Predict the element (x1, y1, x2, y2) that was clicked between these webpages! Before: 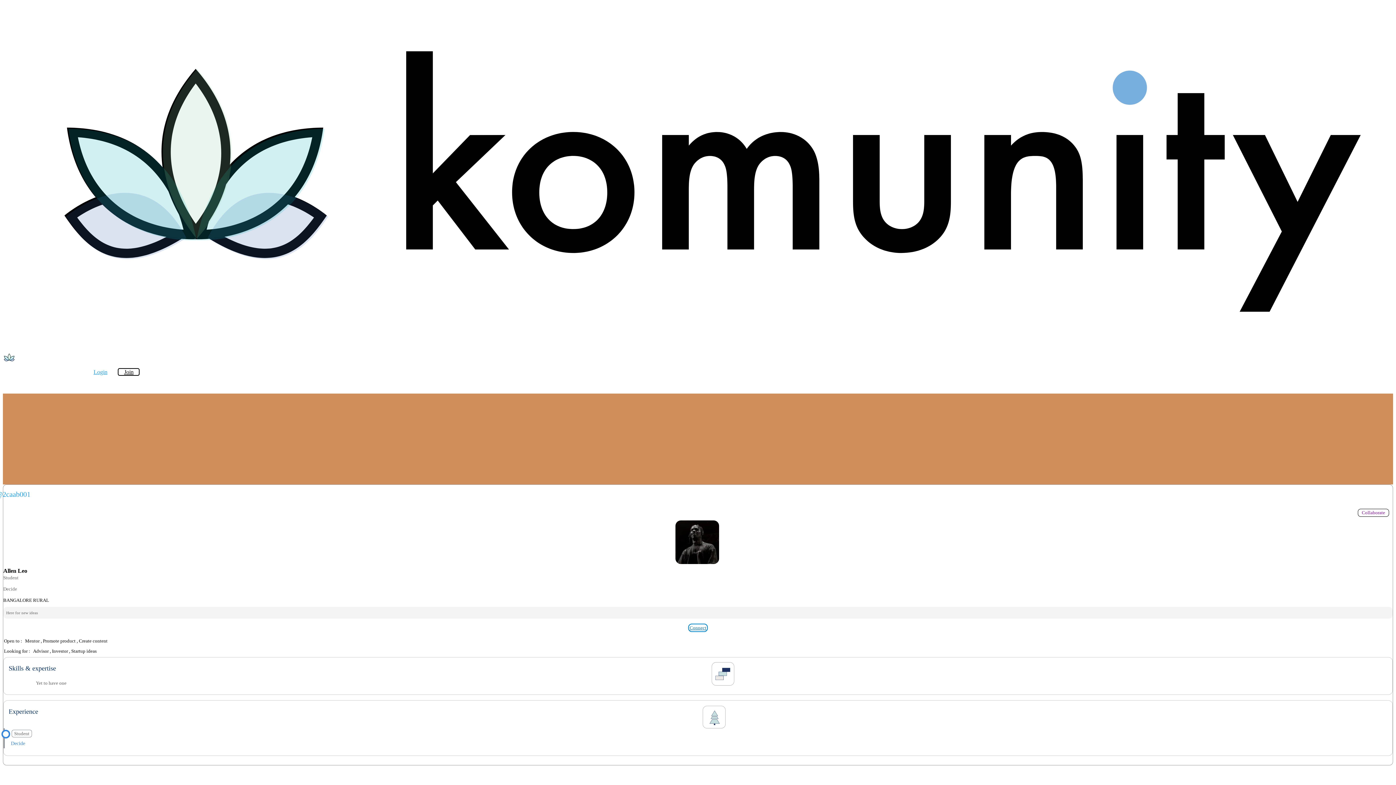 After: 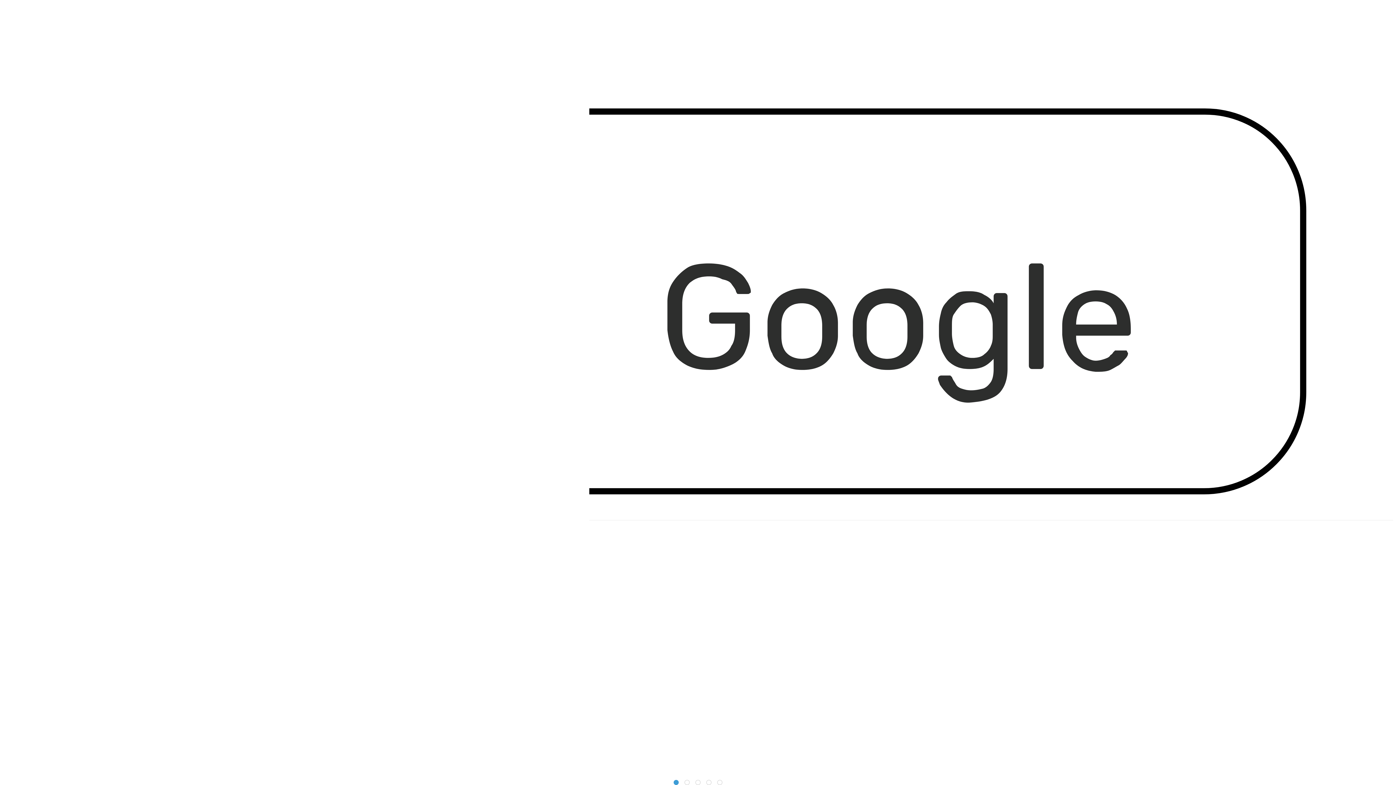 Action: label: Login bbox: (93, 369, 107, 375)